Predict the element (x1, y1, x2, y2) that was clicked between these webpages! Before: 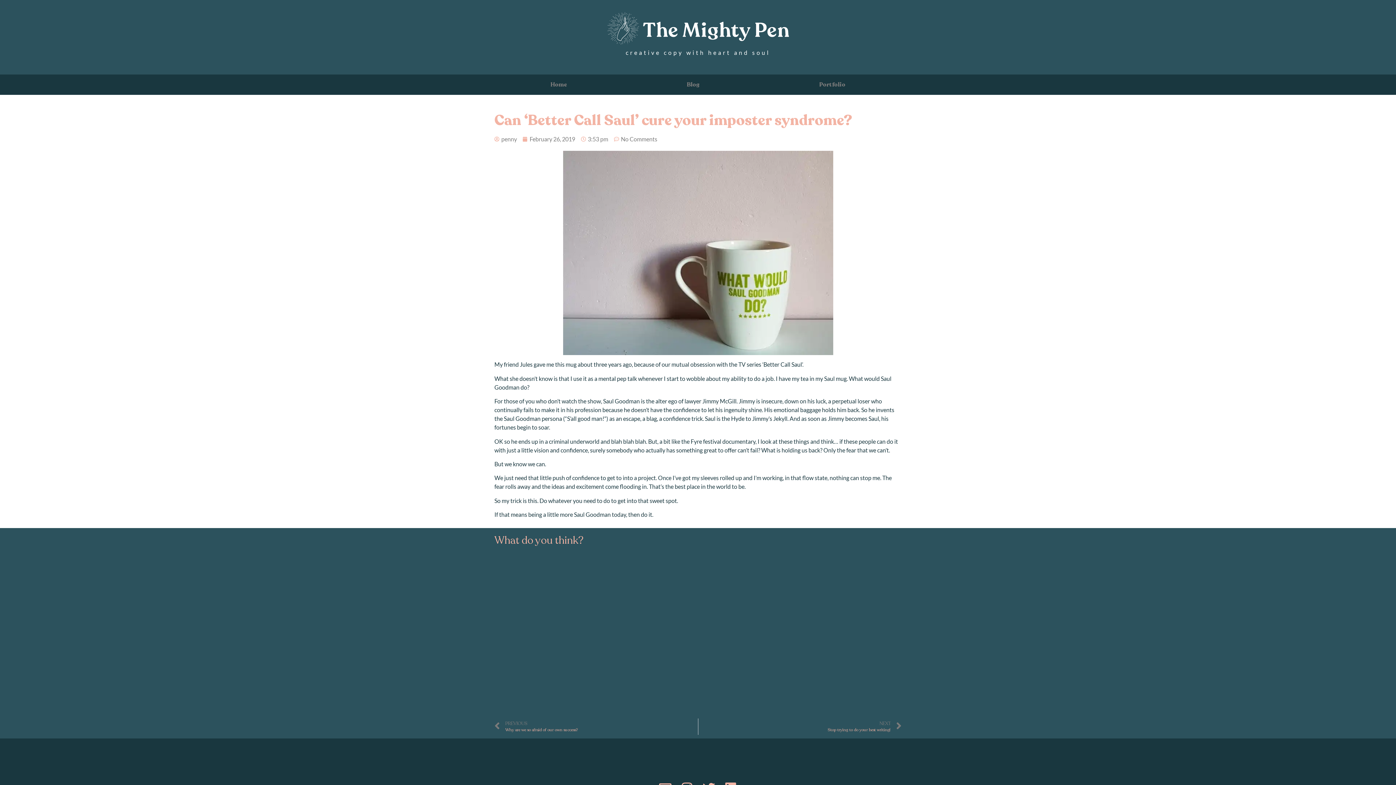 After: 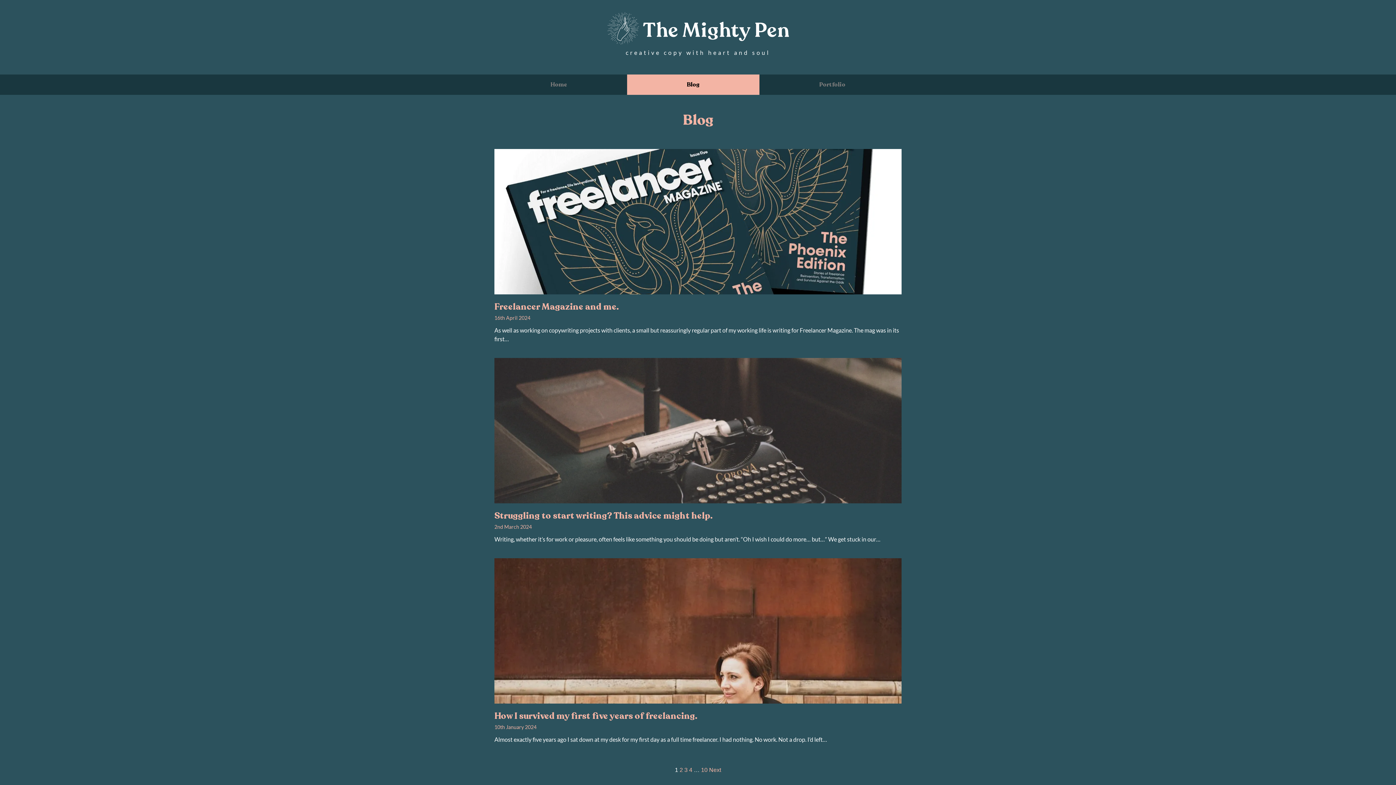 Action: label: Blog bbox: (627, 74, 759, 94)